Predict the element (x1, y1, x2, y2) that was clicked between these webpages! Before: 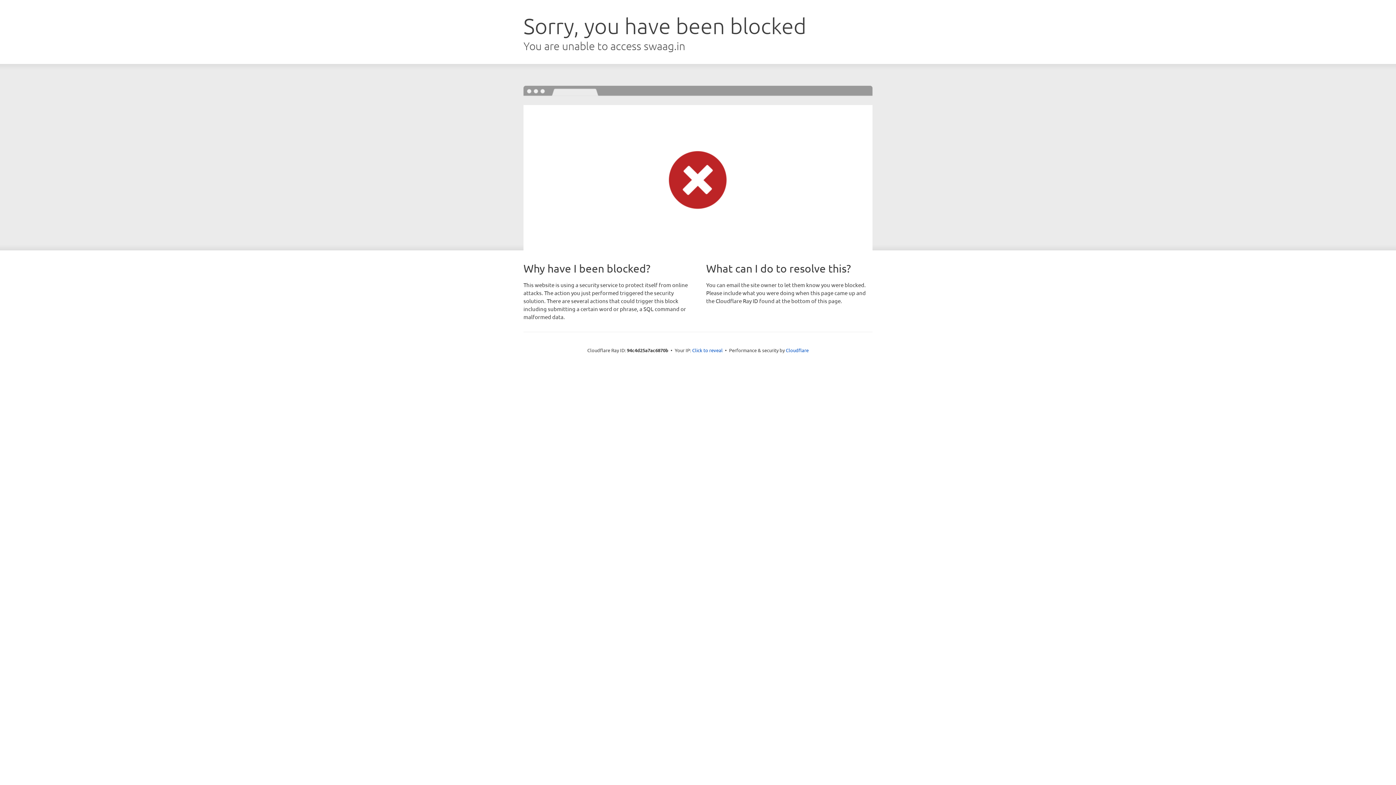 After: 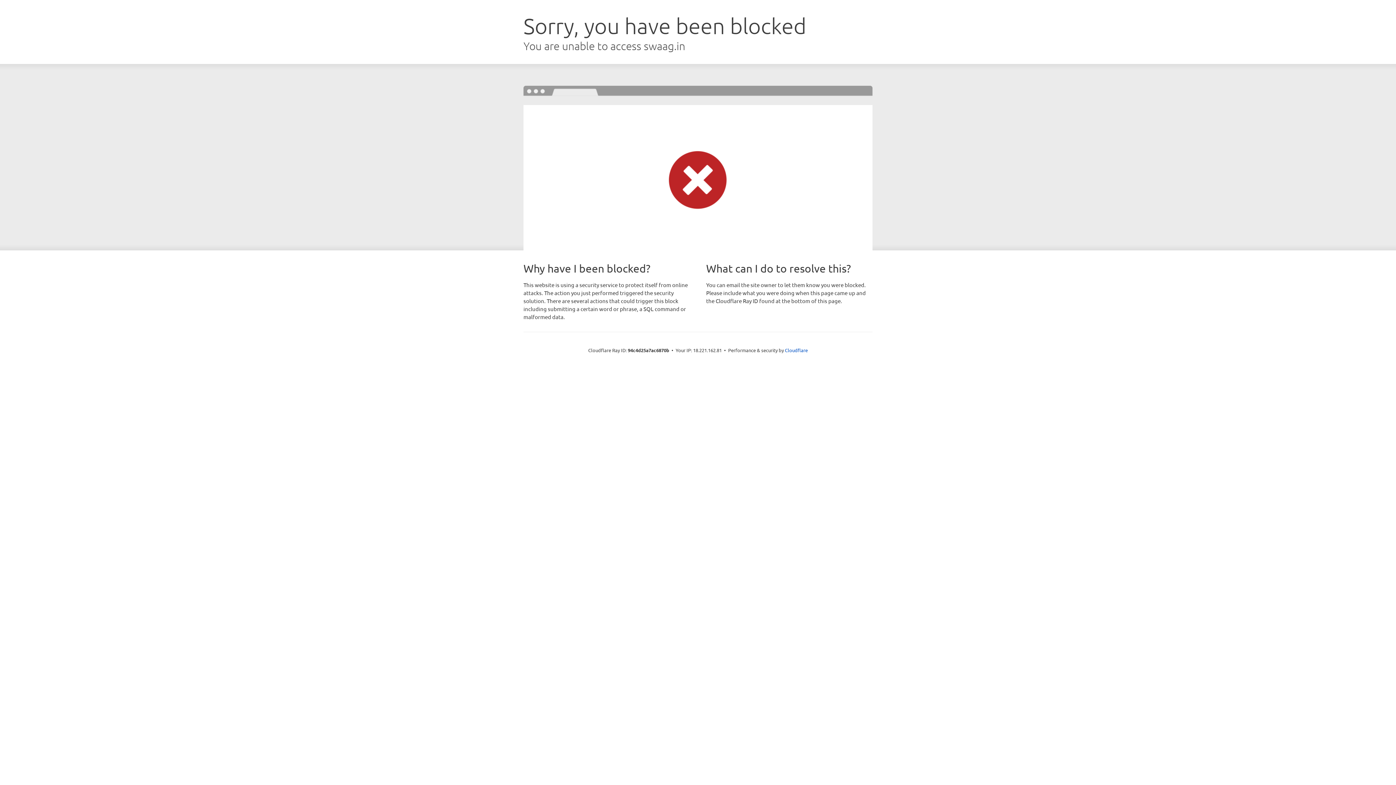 Action: label: Click to reveal bbox: (692, 346, 722, 353)